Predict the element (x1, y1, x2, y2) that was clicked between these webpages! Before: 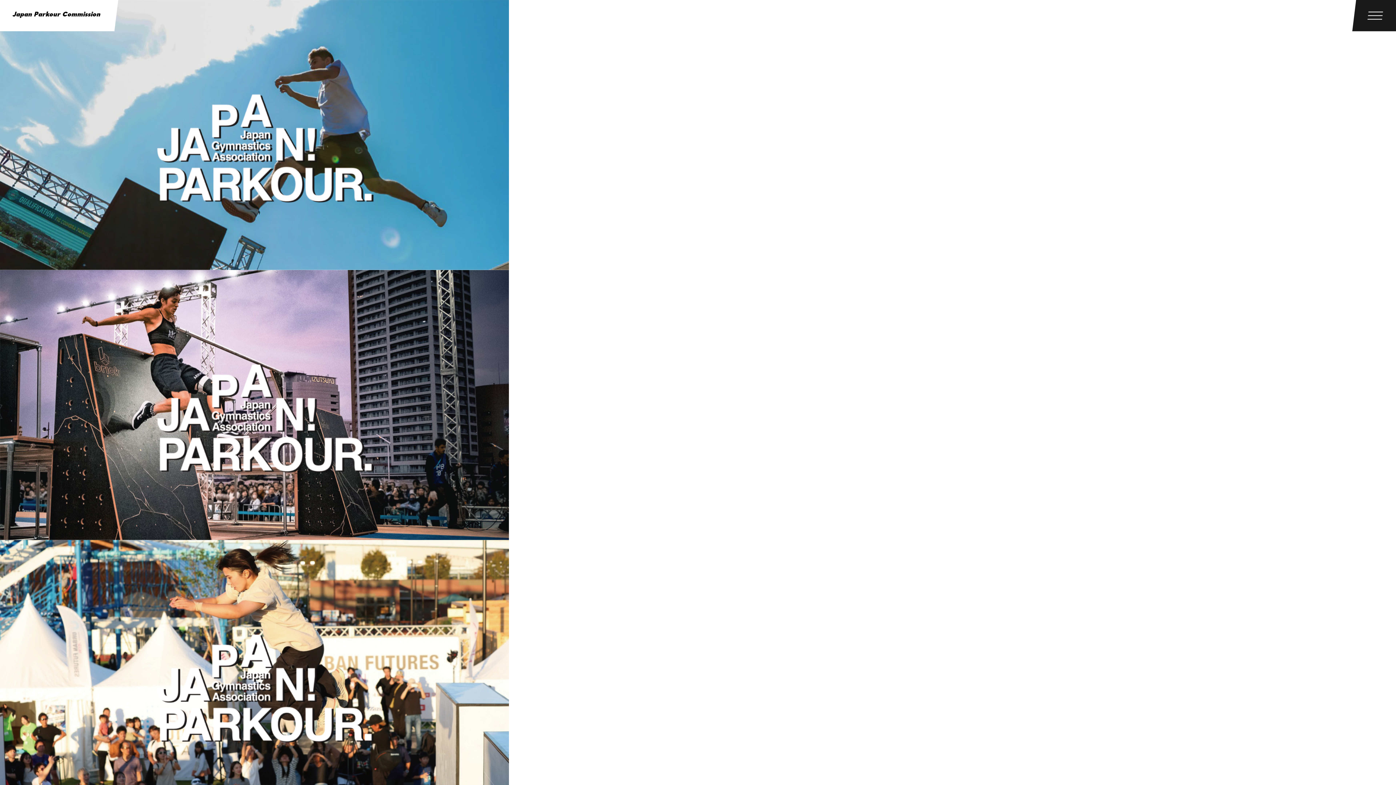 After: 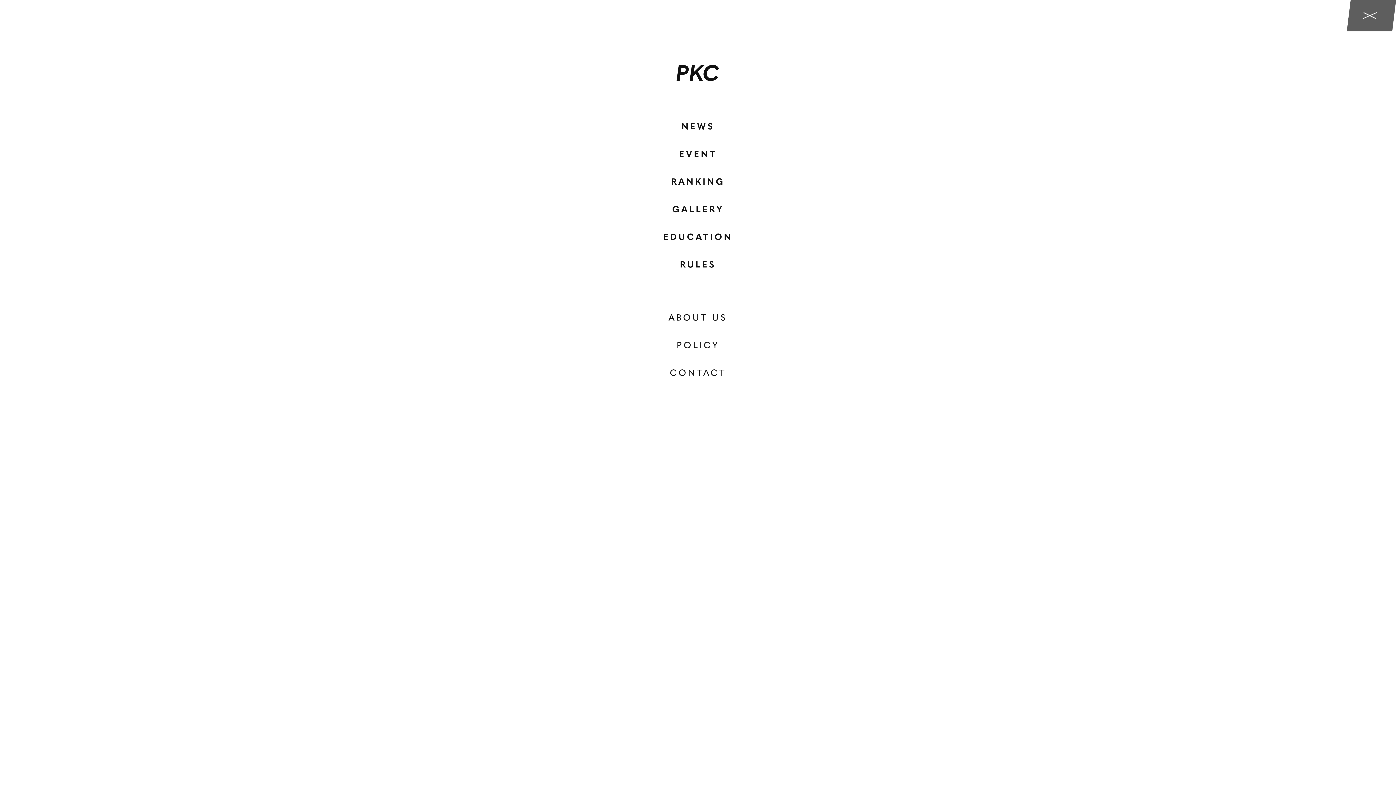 Action: bbox: (1352, 0, 1401, 31)